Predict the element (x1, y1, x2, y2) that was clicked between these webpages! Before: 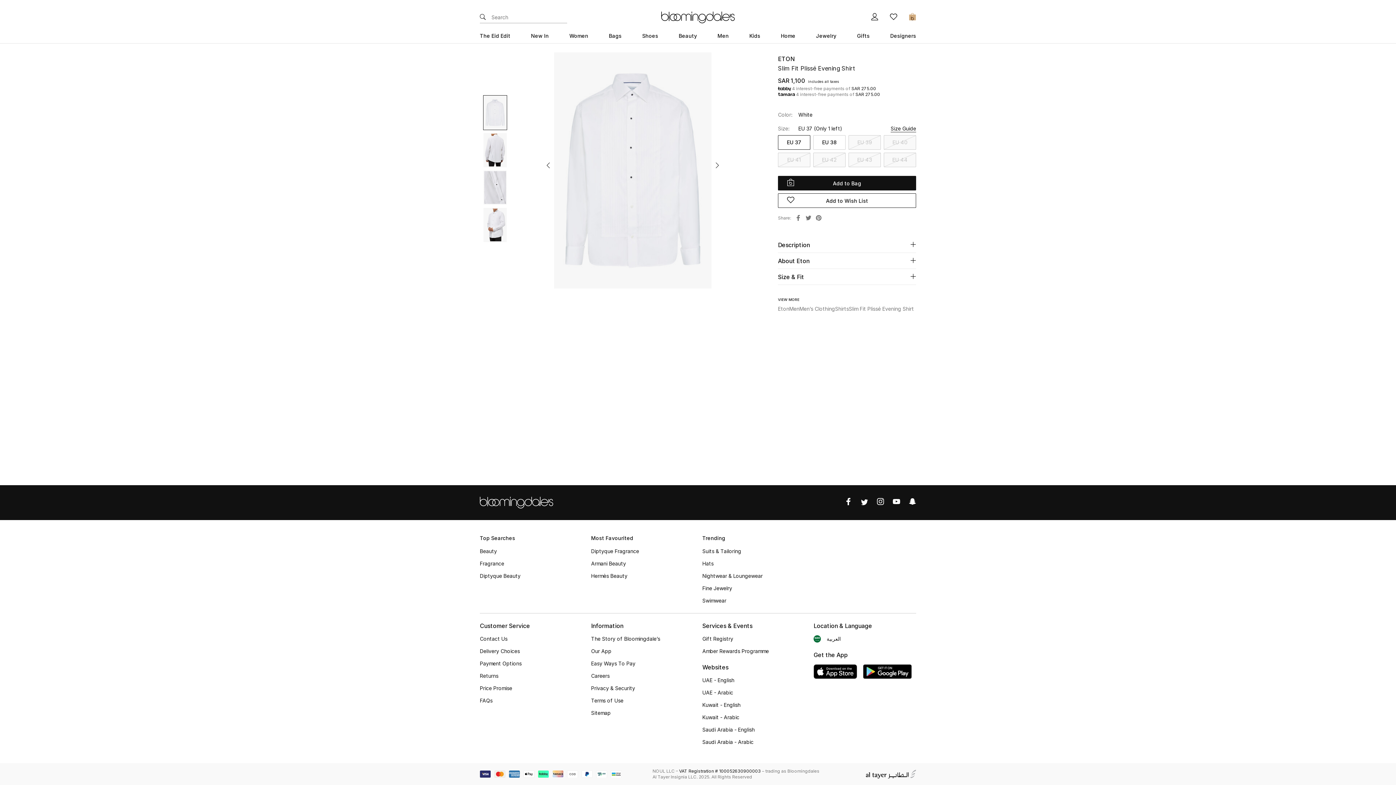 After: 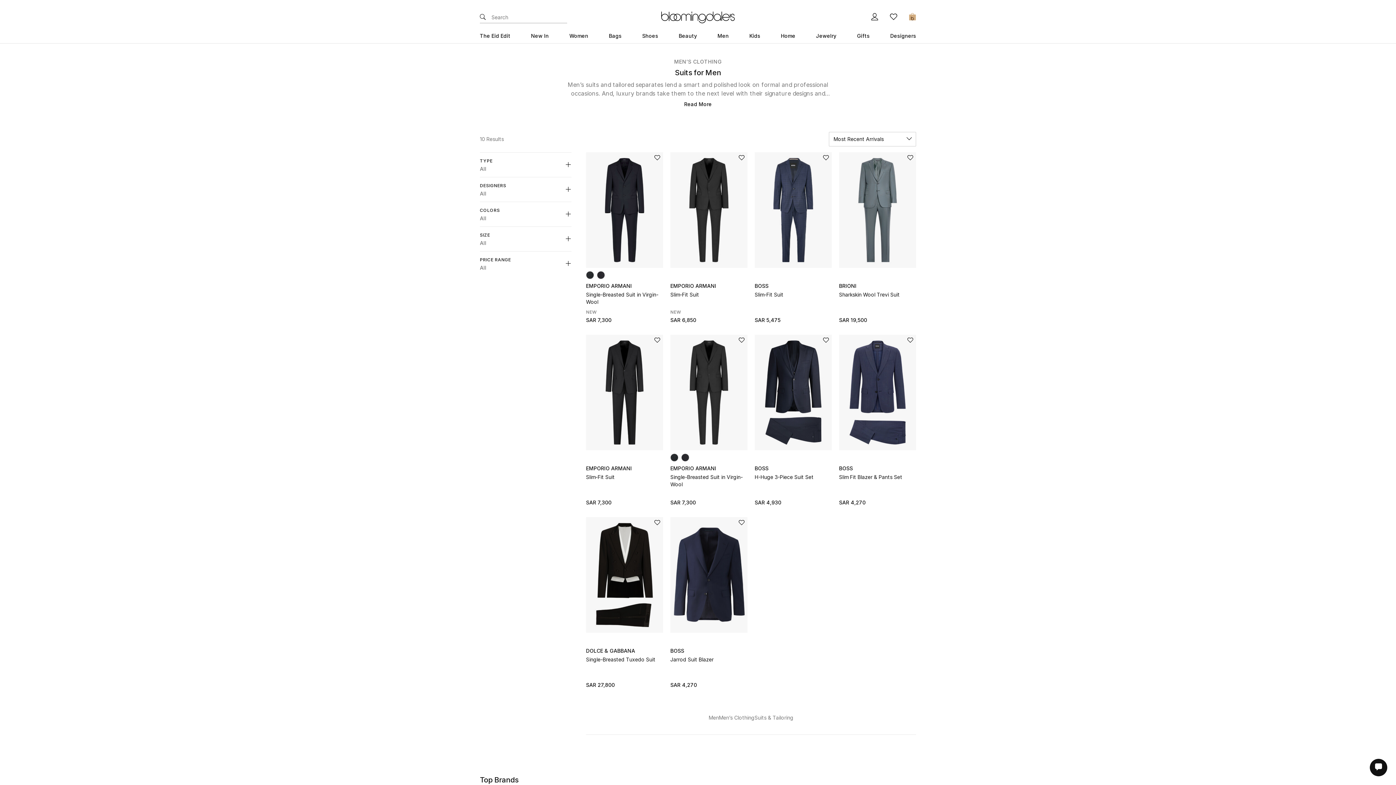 Action: bbox: (702, 548, 741, 554) label: Suits & Tailoring